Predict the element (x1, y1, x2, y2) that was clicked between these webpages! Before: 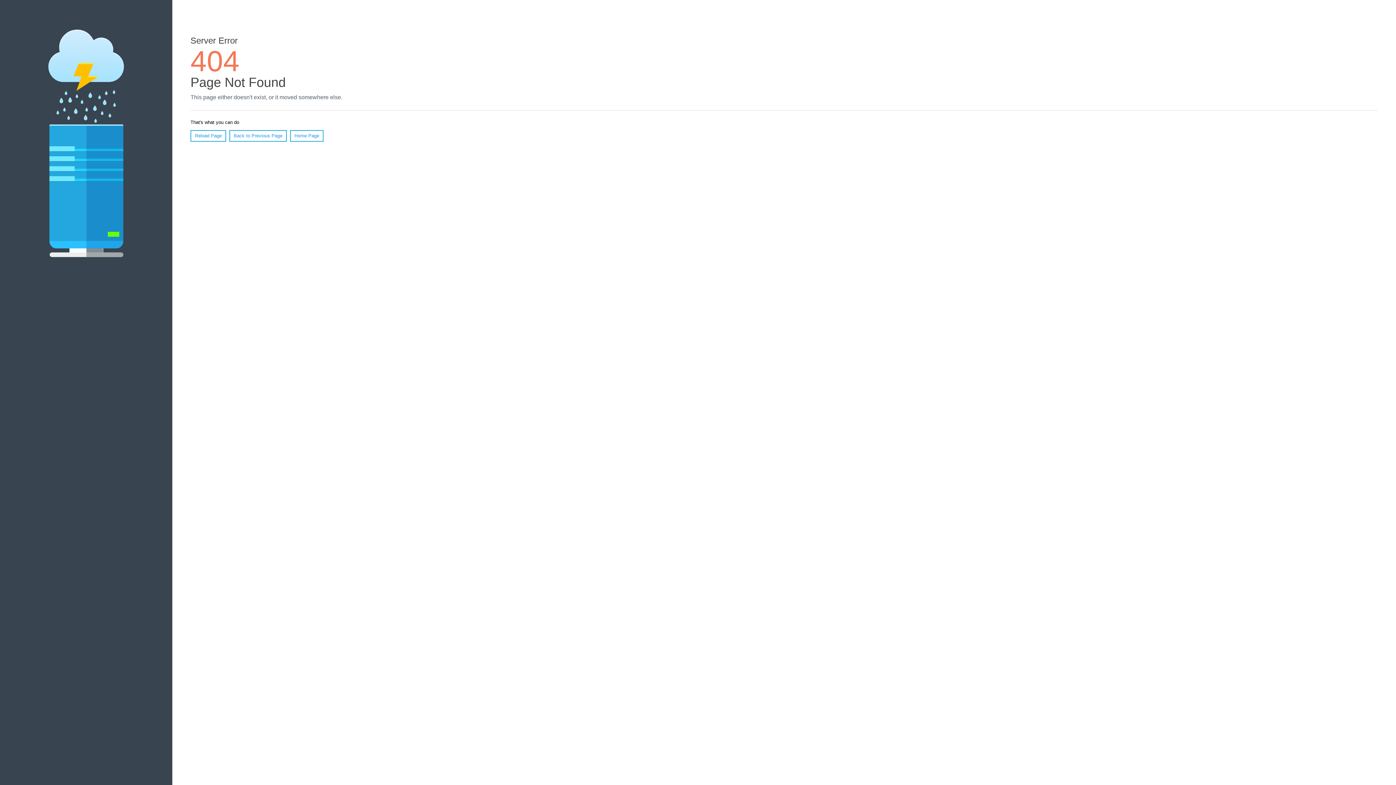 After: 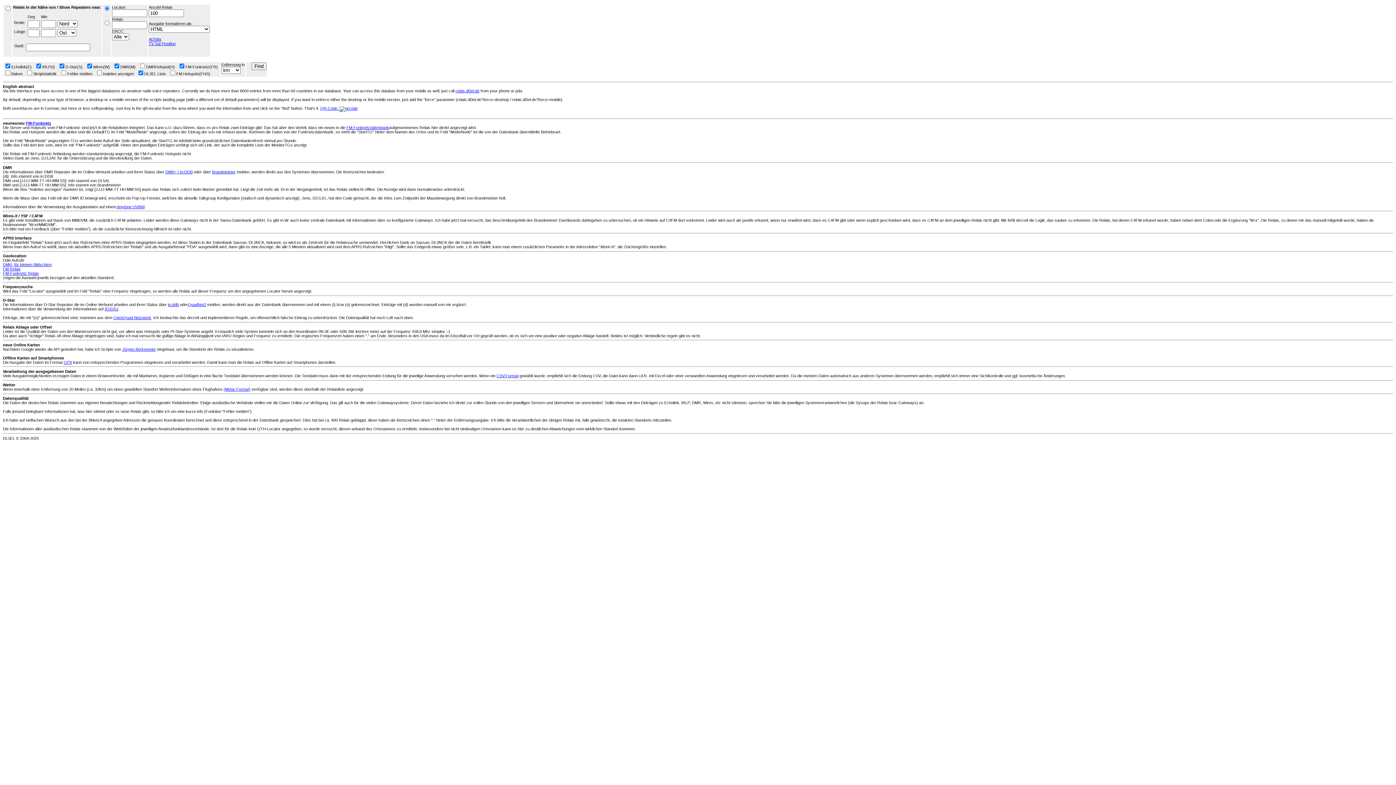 Action: bbox: (290, 130, 323, 141) label: Home Page